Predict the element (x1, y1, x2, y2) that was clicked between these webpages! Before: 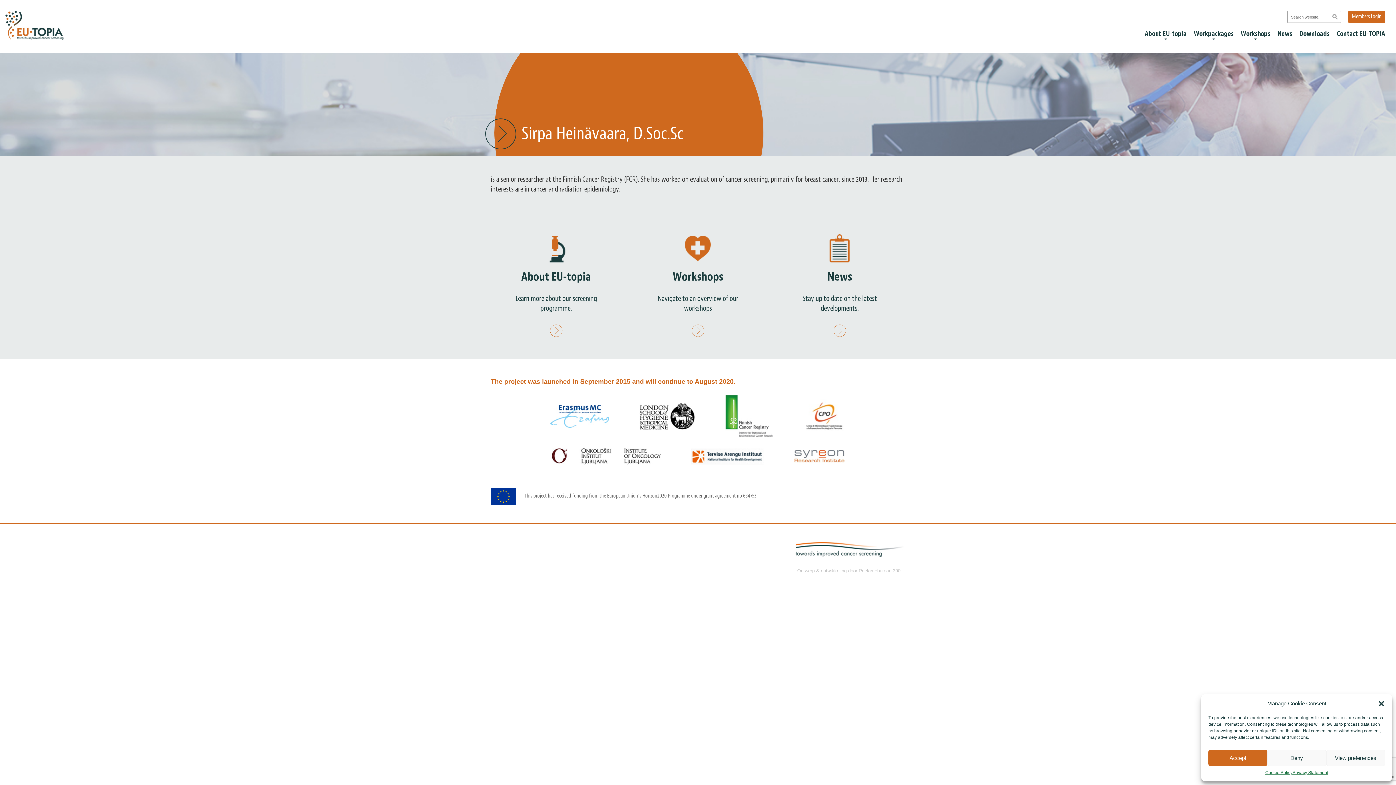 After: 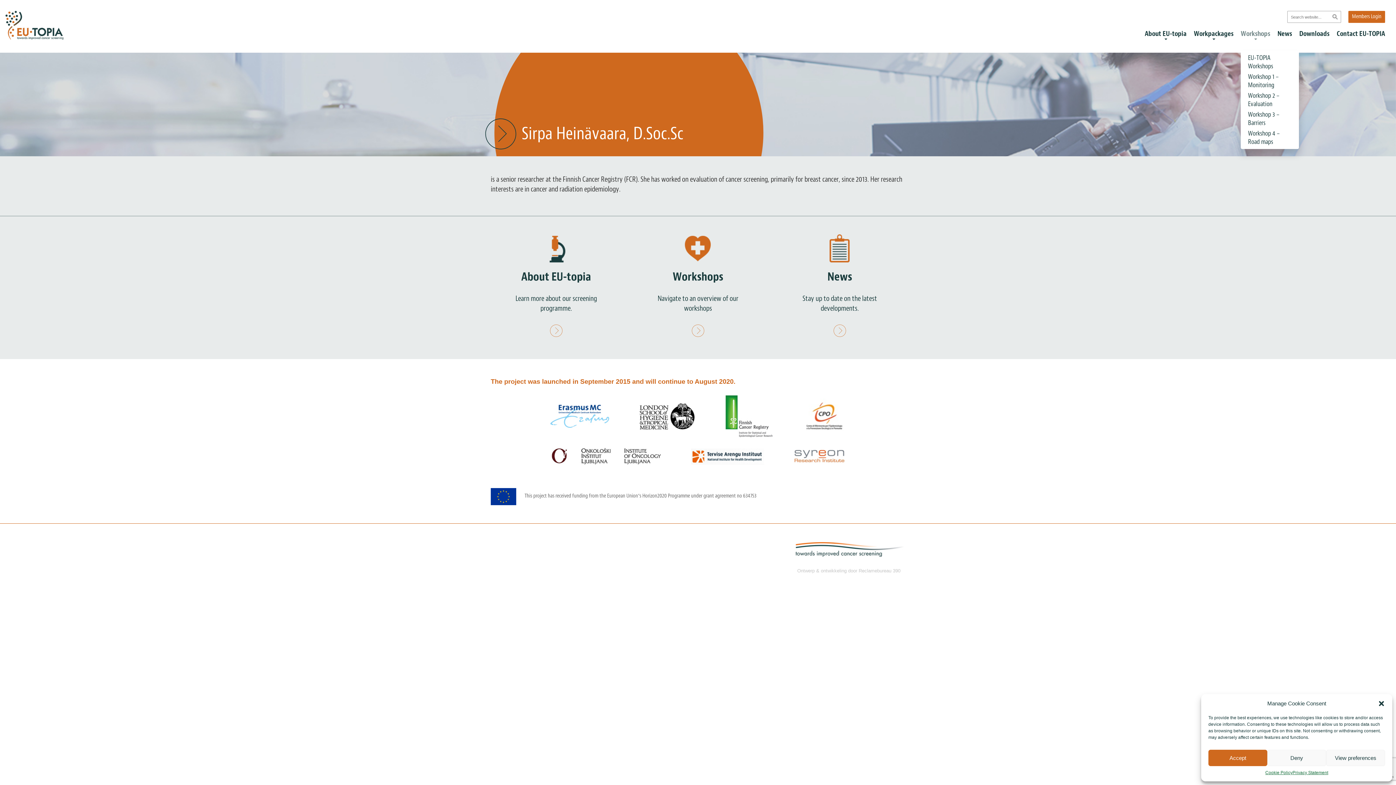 Action: label: Workshops bbox: (1241, 30, 1270, 40)